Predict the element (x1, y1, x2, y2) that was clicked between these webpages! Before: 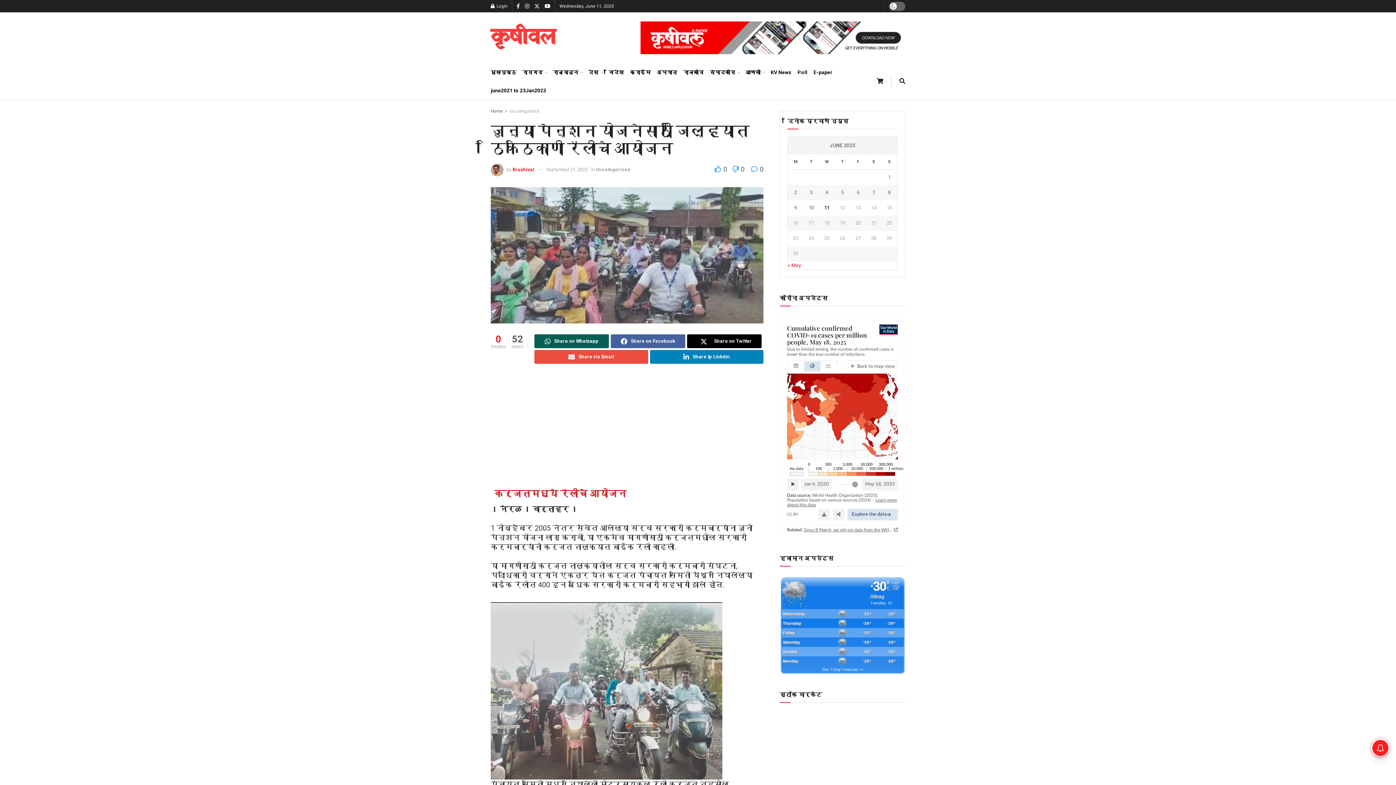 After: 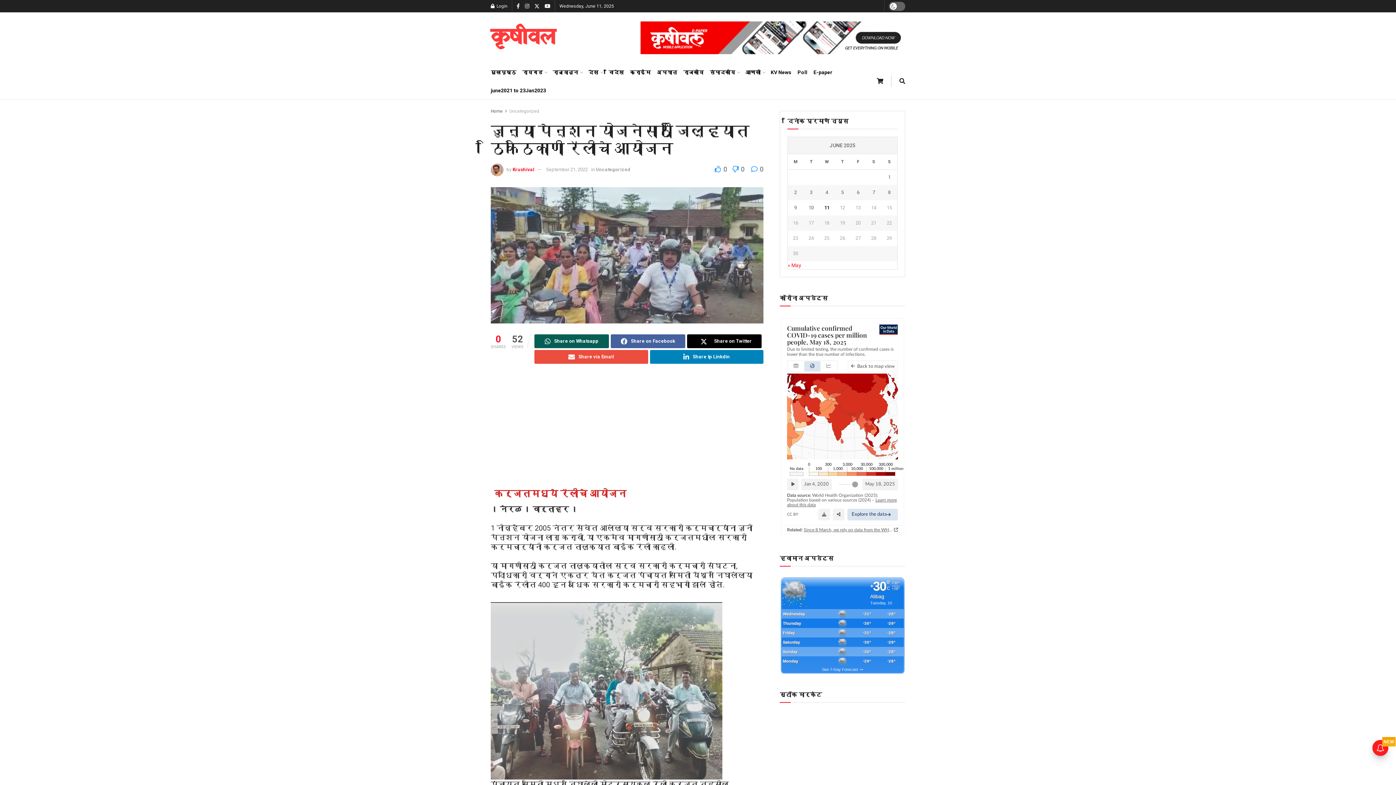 Action: label: September 21, 2022 bbox: (546, 166, 588, 172)